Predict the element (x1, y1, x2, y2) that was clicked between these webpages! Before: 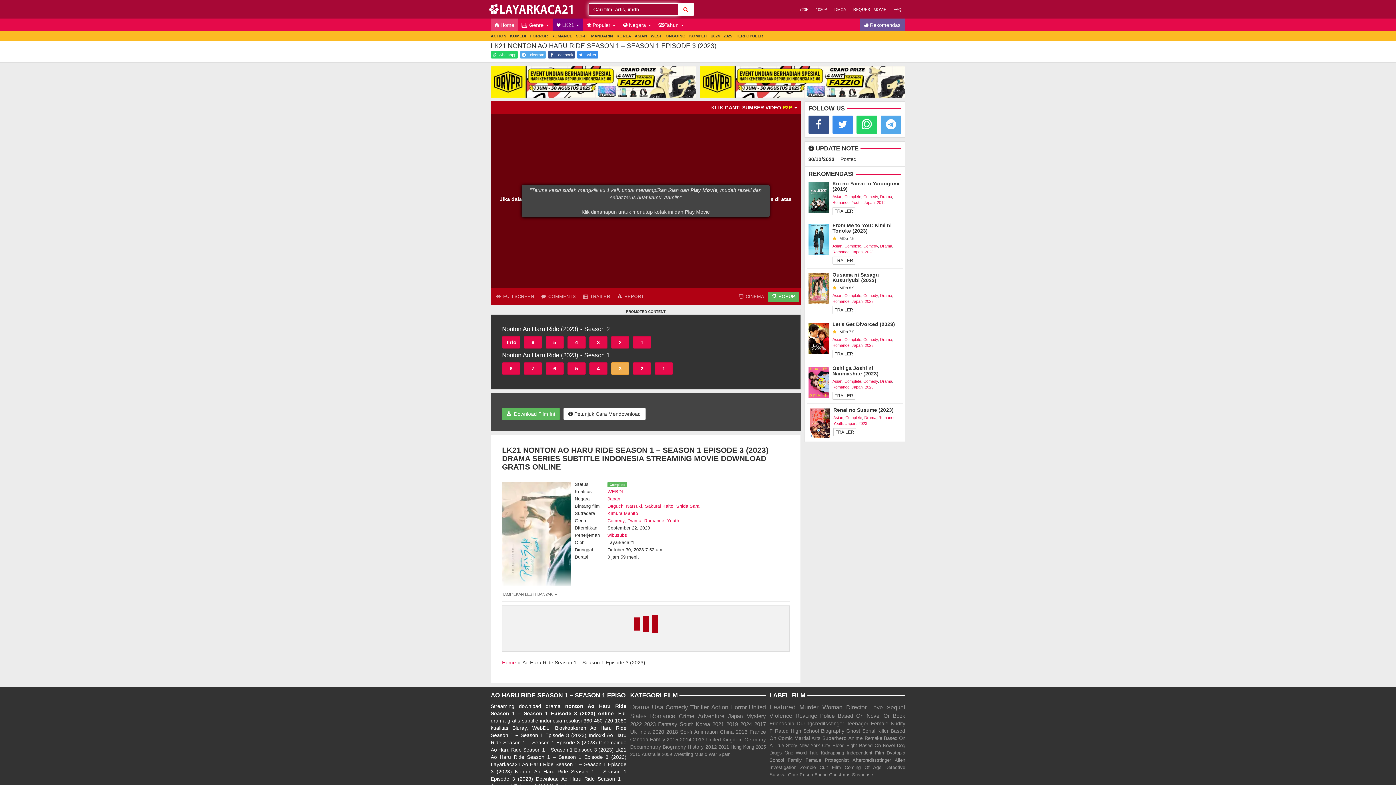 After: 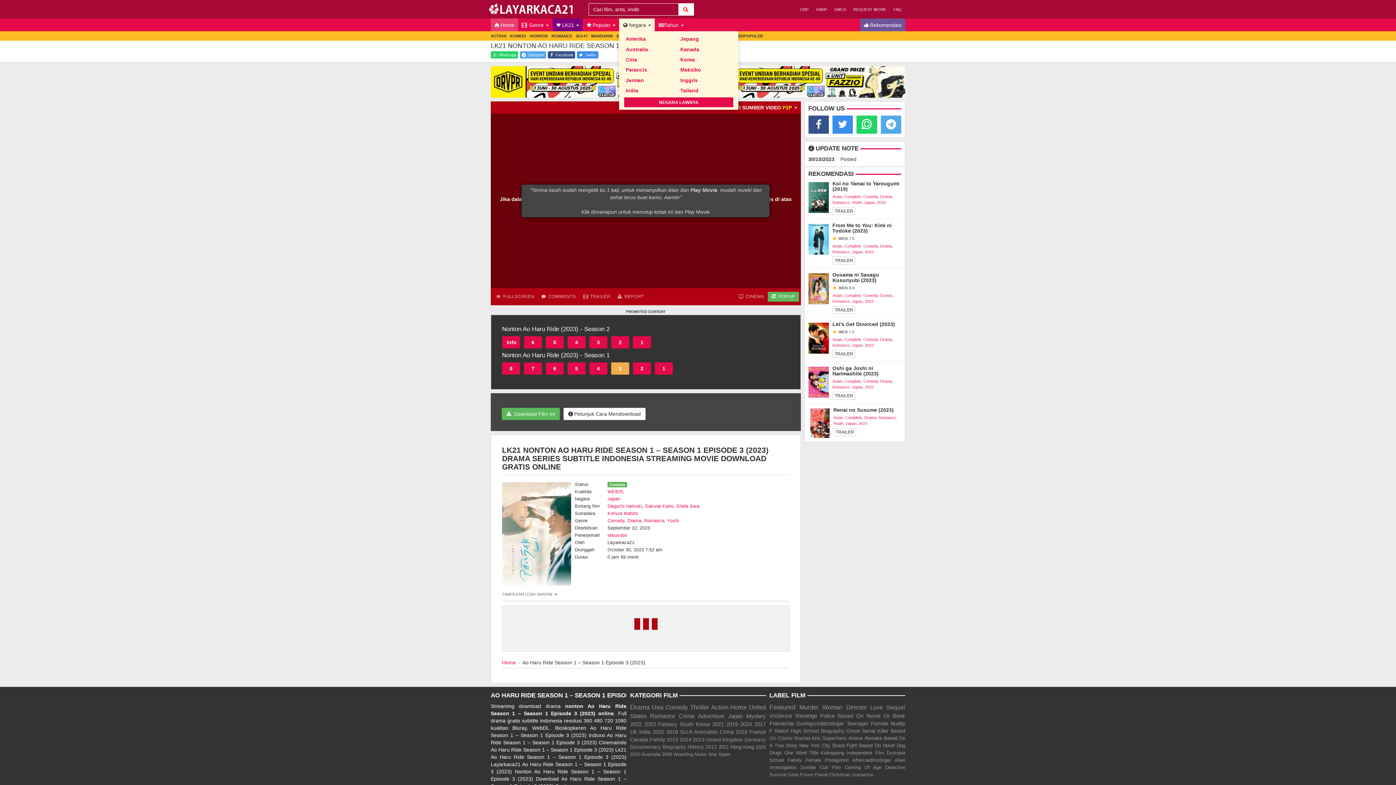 Action: label: Negara  bbox: (619, 18, 654, 31)